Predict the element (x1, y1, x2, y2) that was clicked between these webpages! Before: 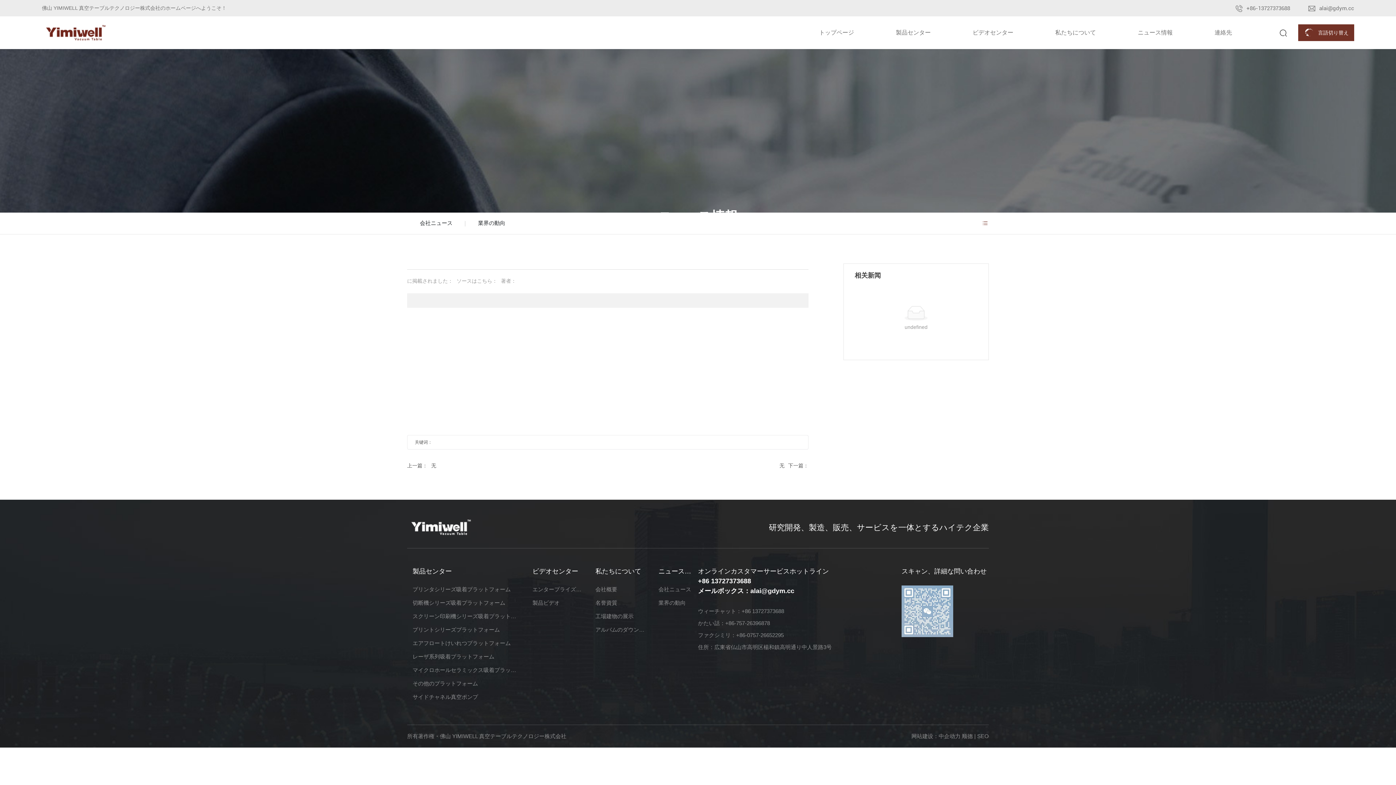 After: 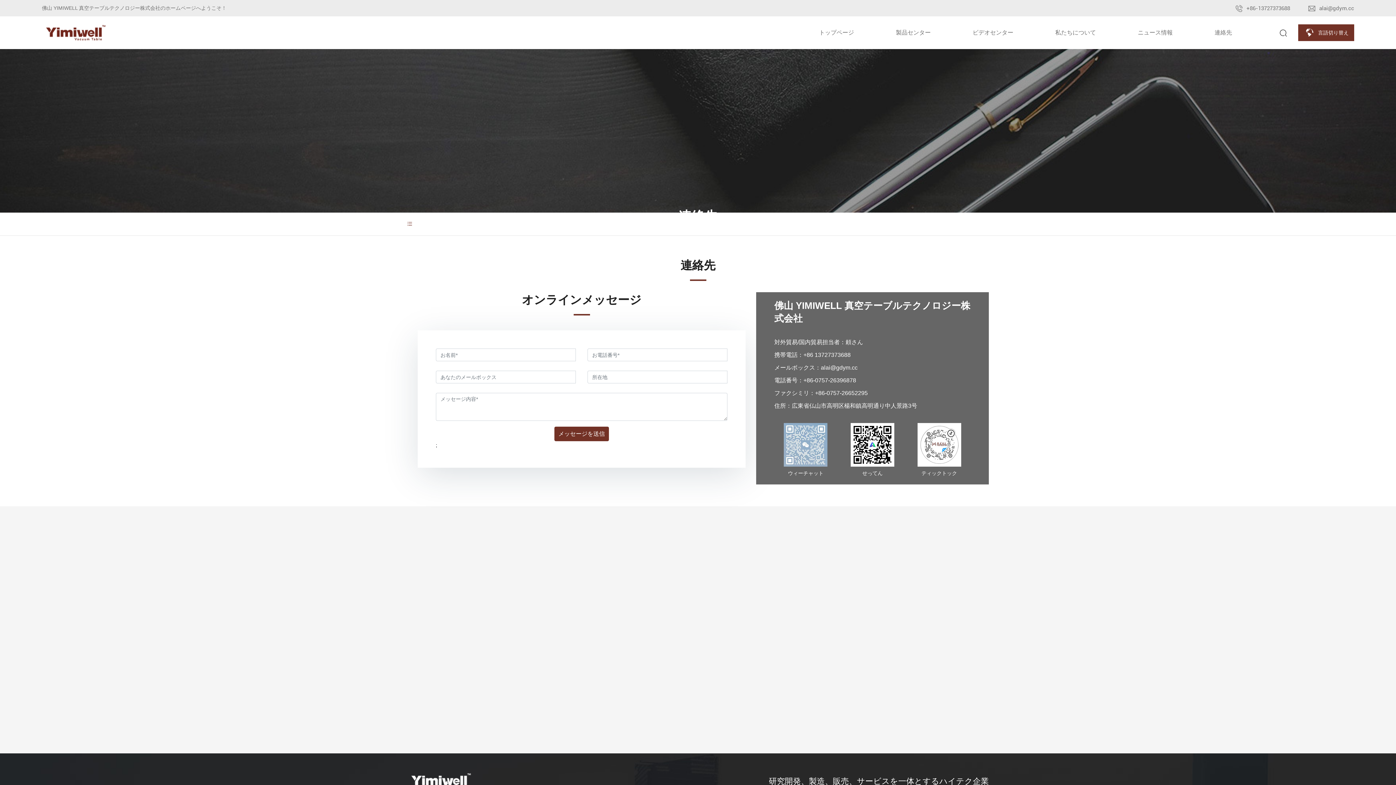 Action: label: 連絡先 bbox: (1193, 16, 1253, 49)